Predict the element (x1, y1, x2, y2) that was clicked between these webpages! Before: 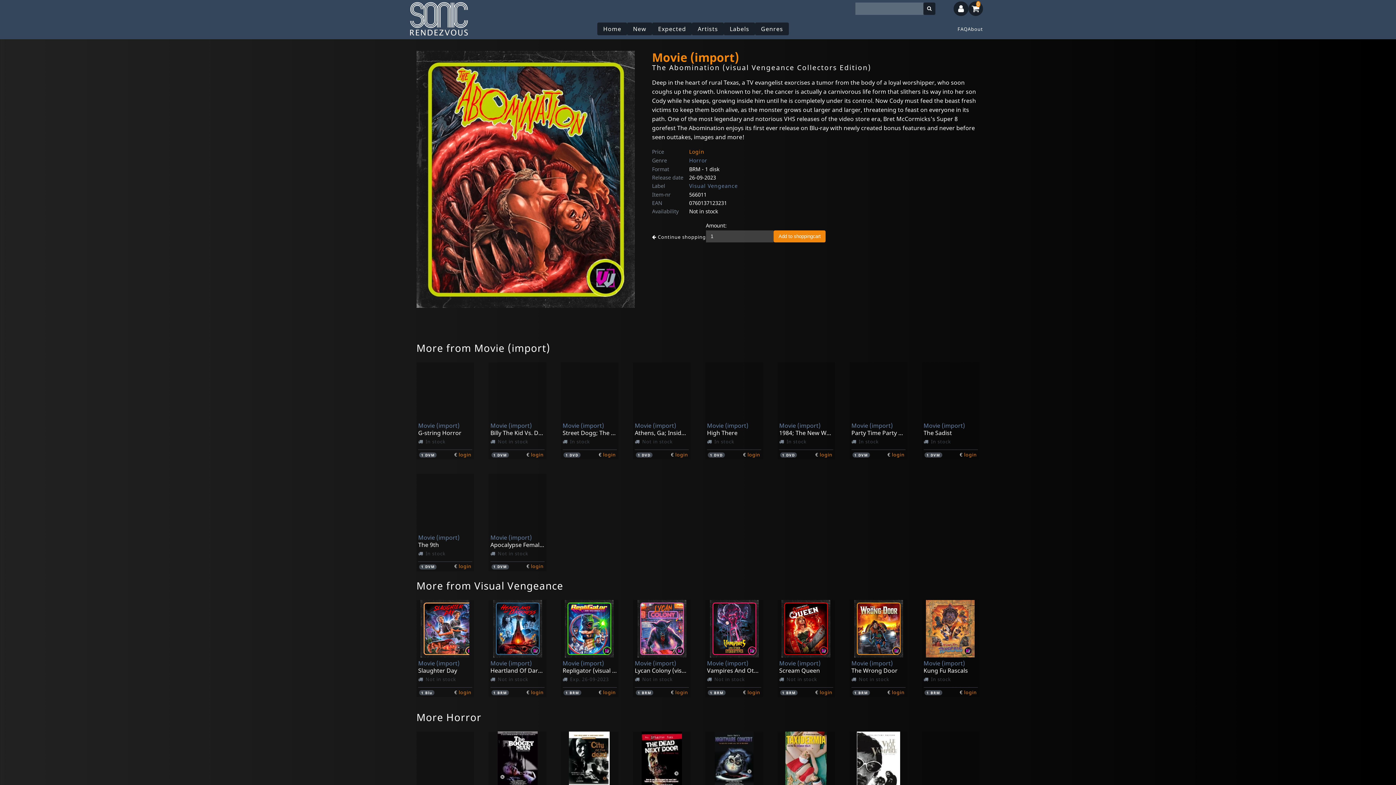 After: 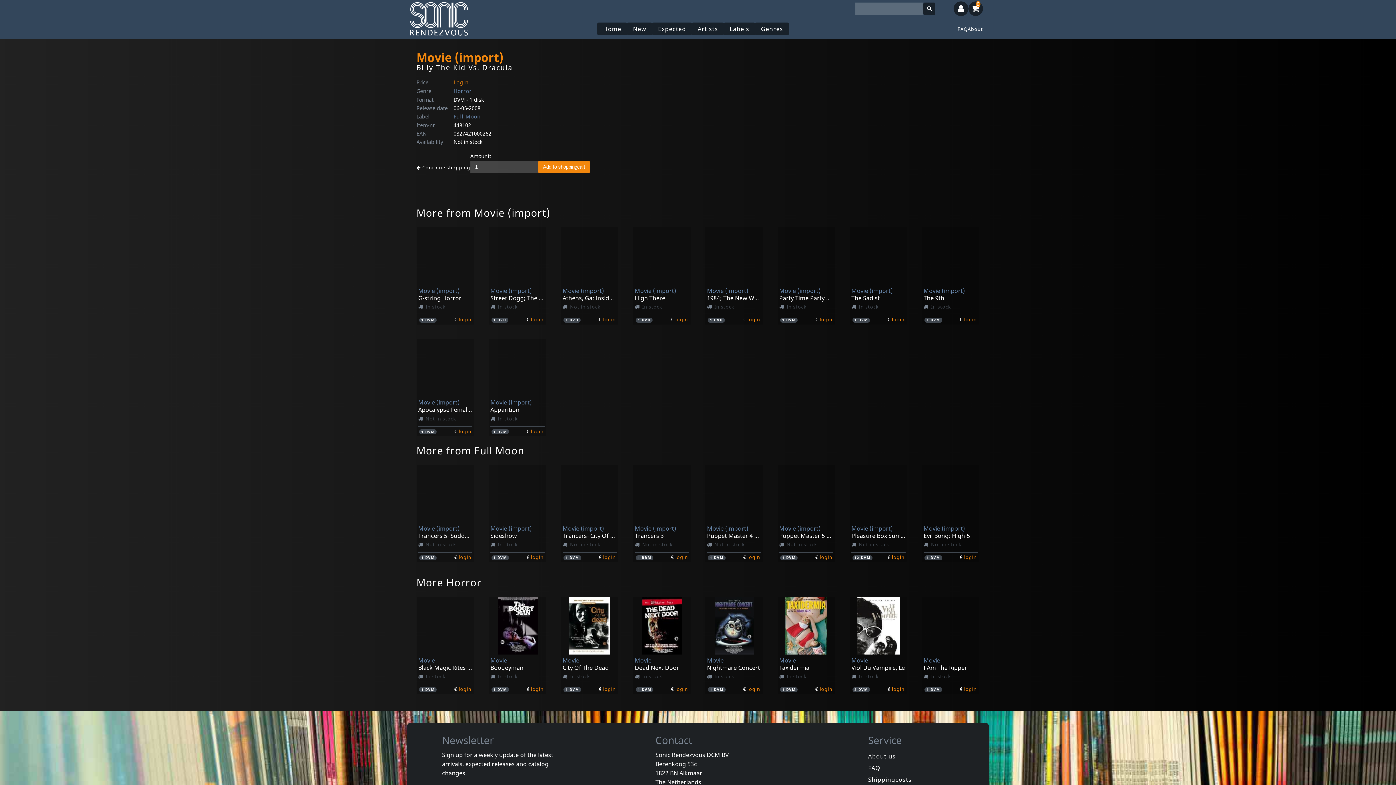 Action: bbox: (491, 451, 509, 458) label: 1 DVM